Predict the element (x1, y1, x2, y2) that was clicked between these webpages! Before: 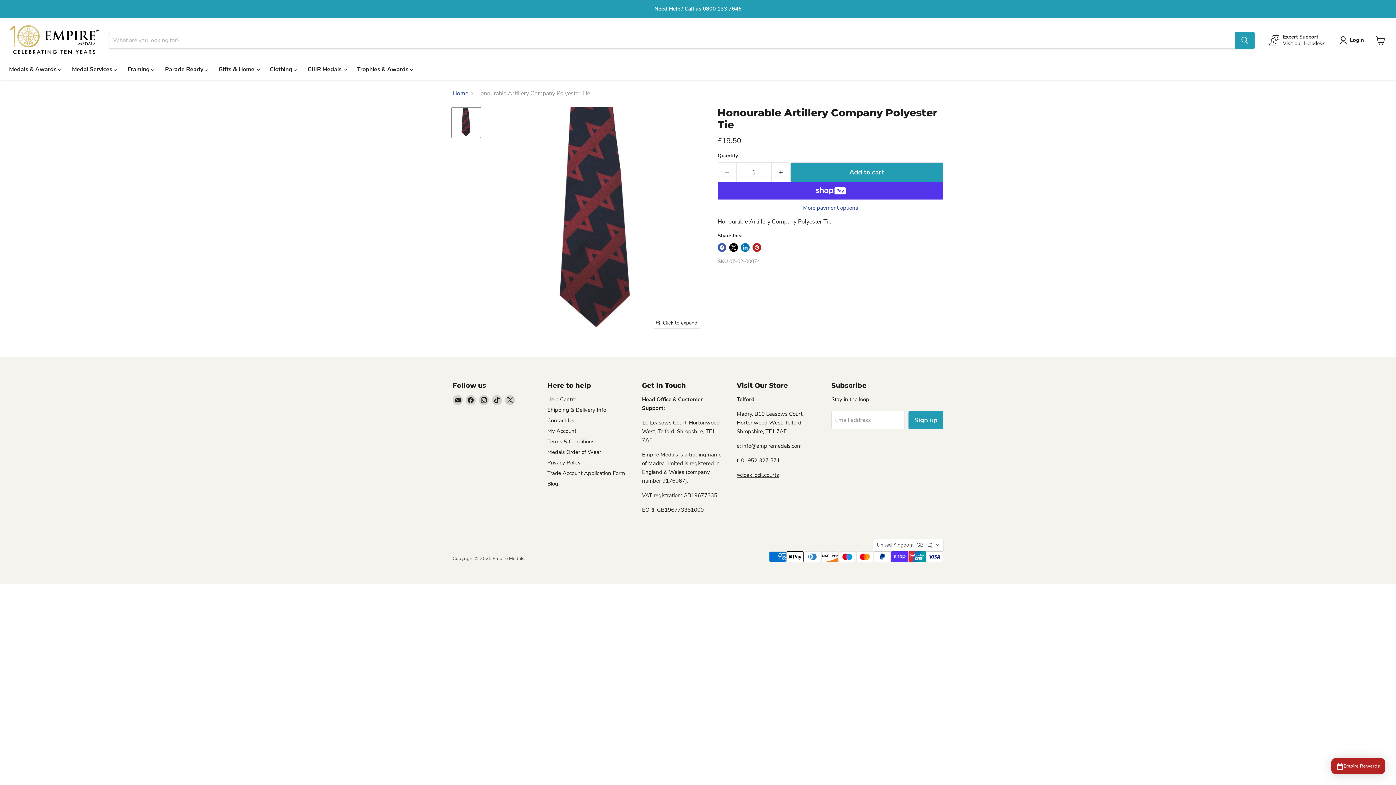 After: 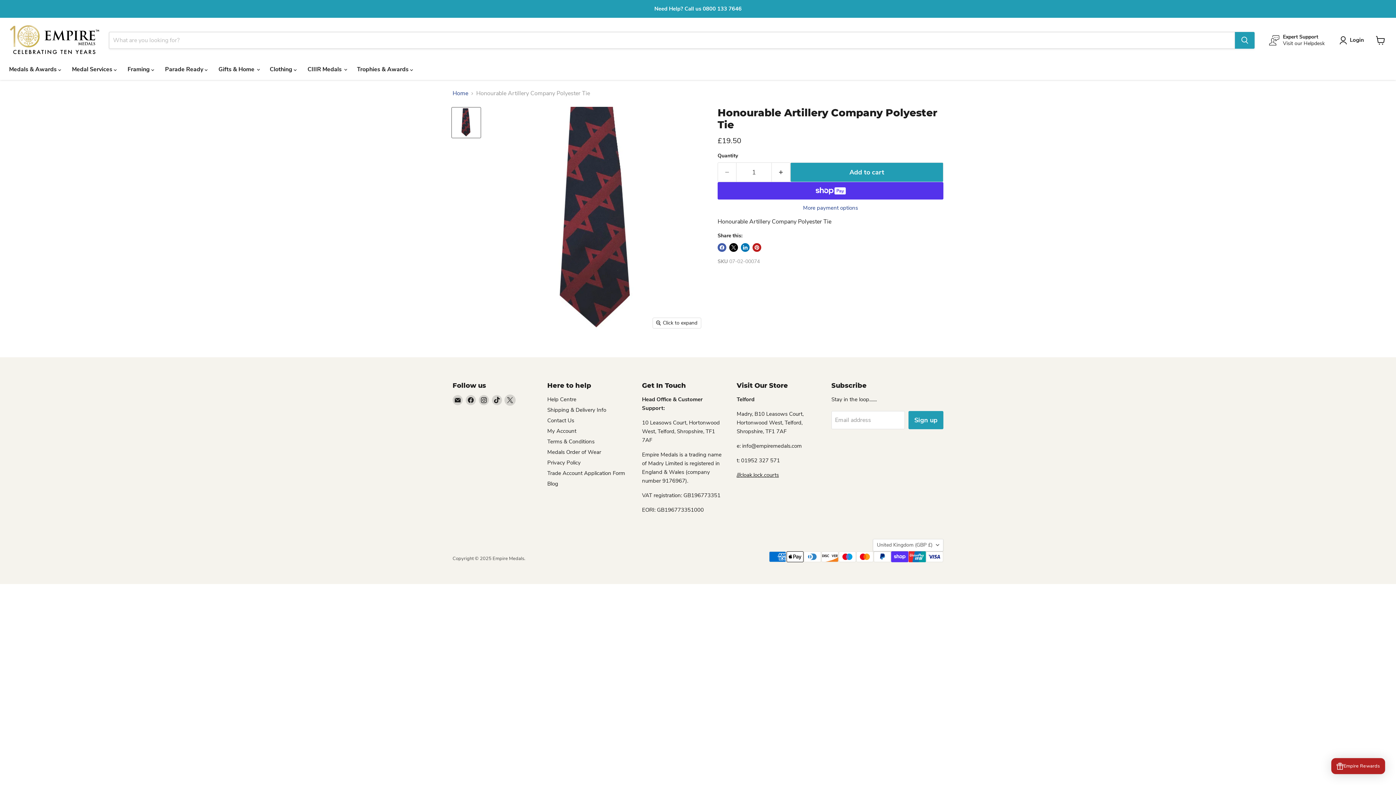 Action: bbox: (505, 395, 515, 405) label: Find us on X